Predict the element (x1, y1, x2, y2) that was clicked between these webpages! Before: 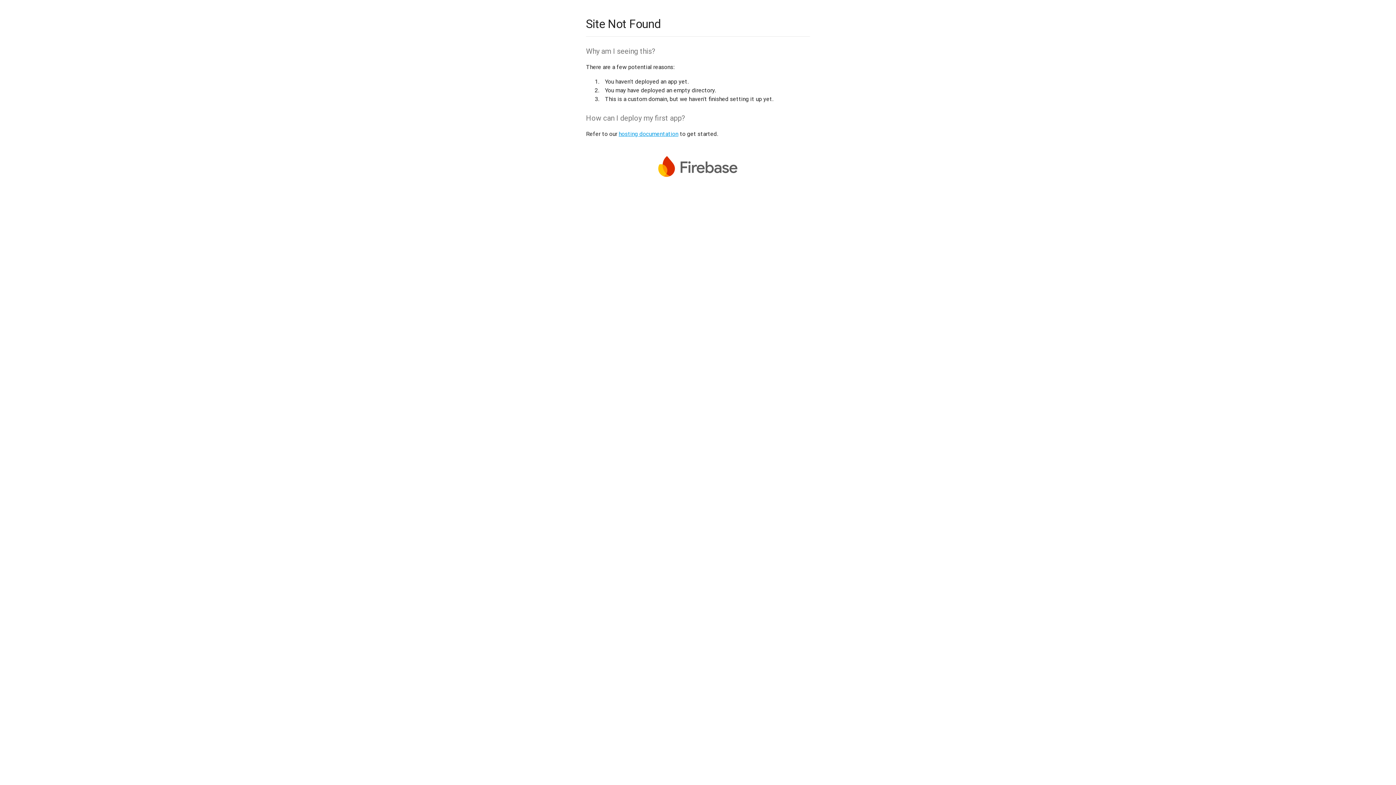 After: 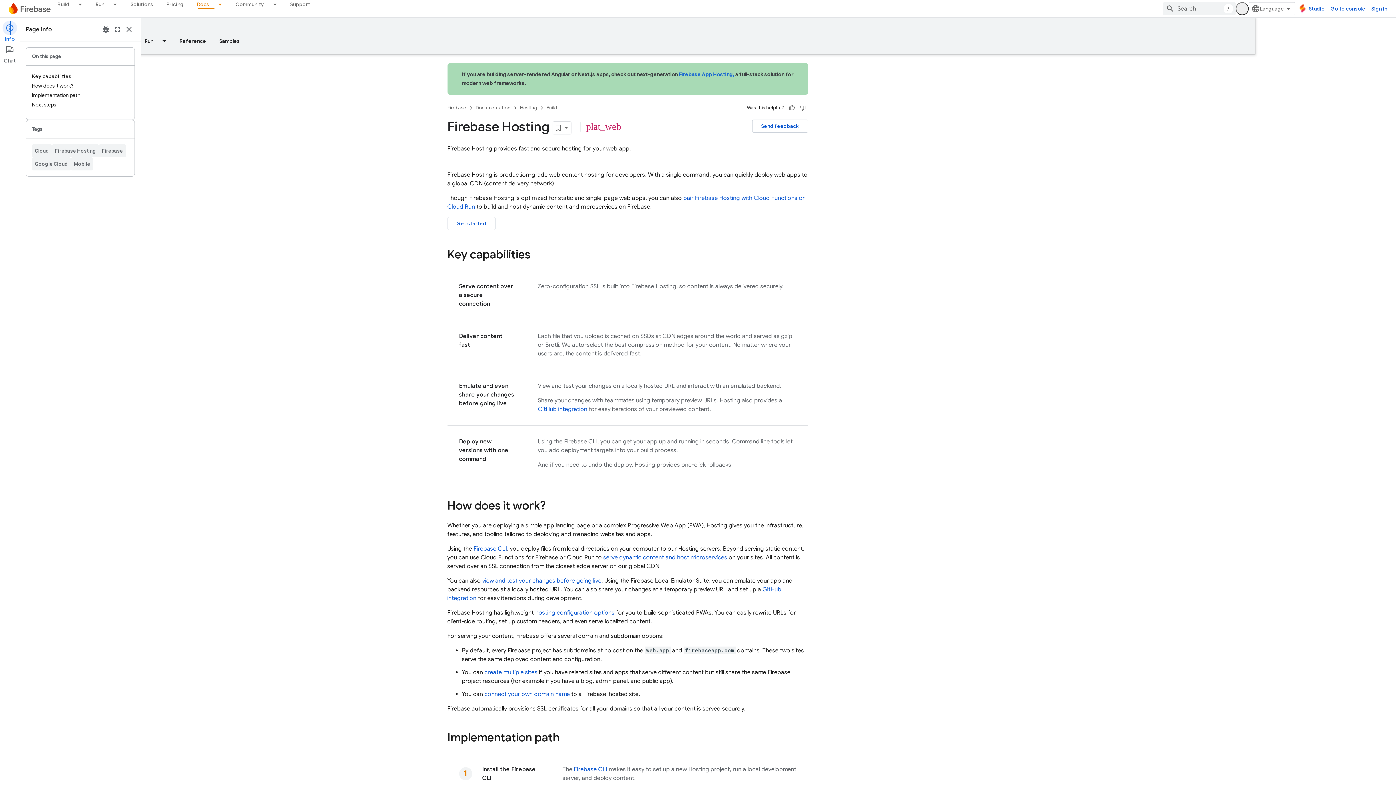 Action: label: hosting documentation bbox: (618, 130, 678, 137)